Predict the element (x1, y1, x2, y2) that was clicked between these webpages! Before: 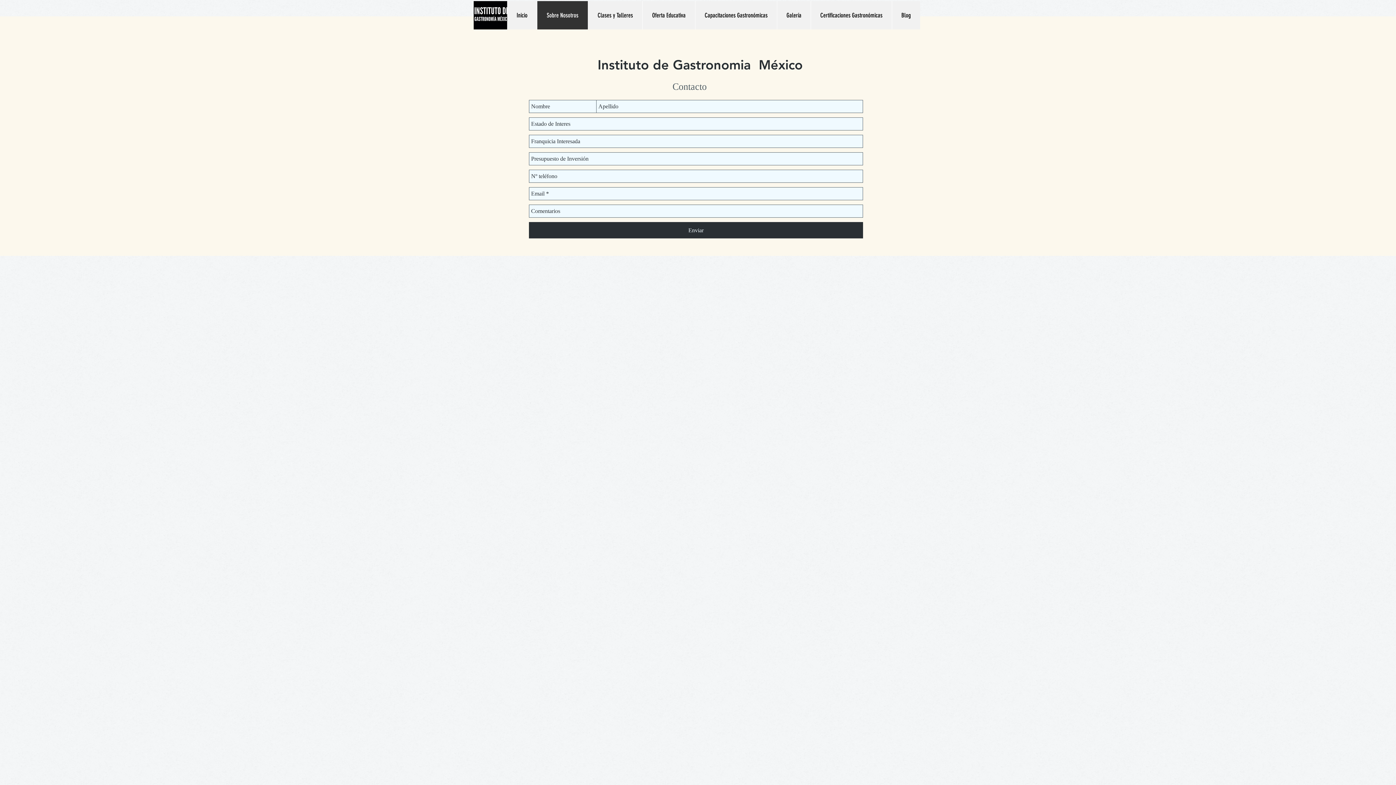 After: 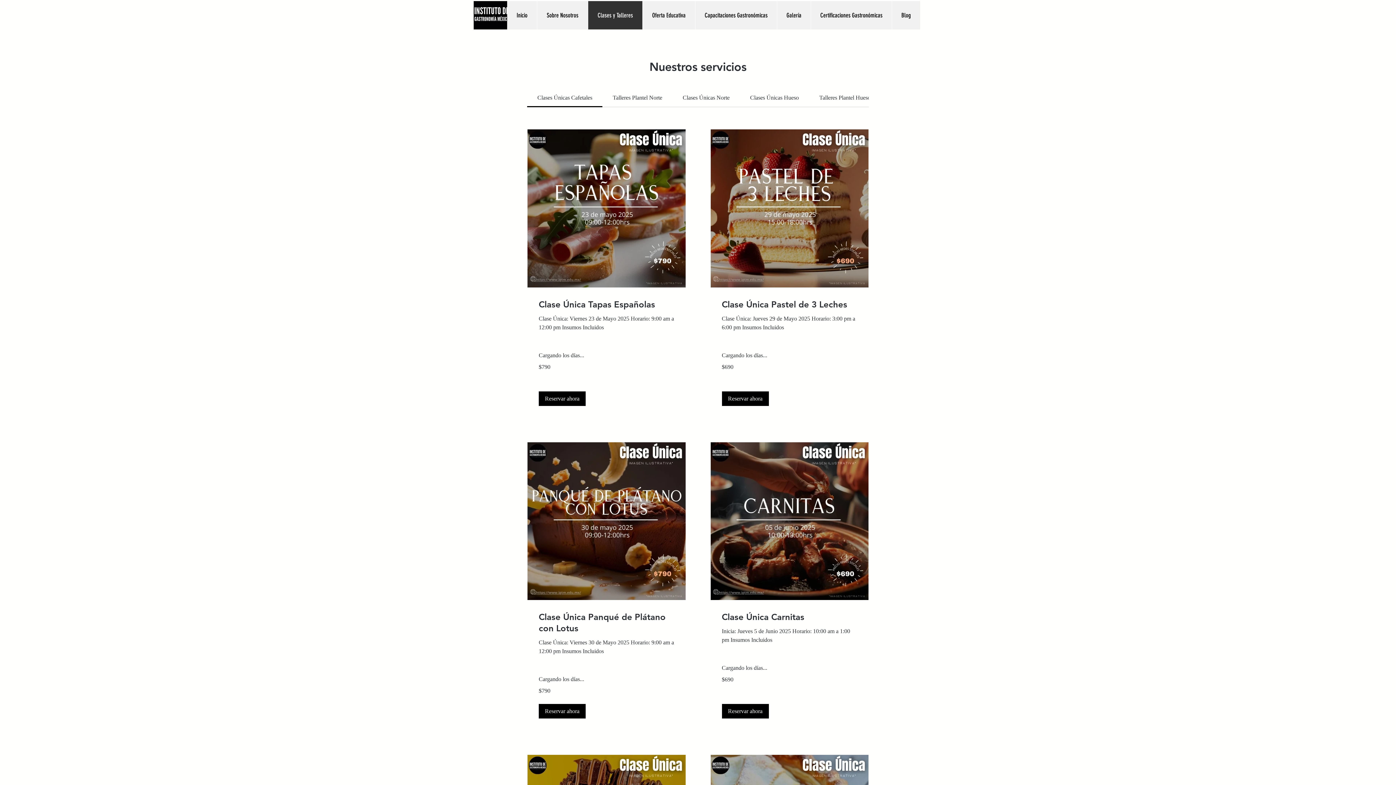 Action: bbox: (588, 1, 642, 29) label: Clases y Talleres